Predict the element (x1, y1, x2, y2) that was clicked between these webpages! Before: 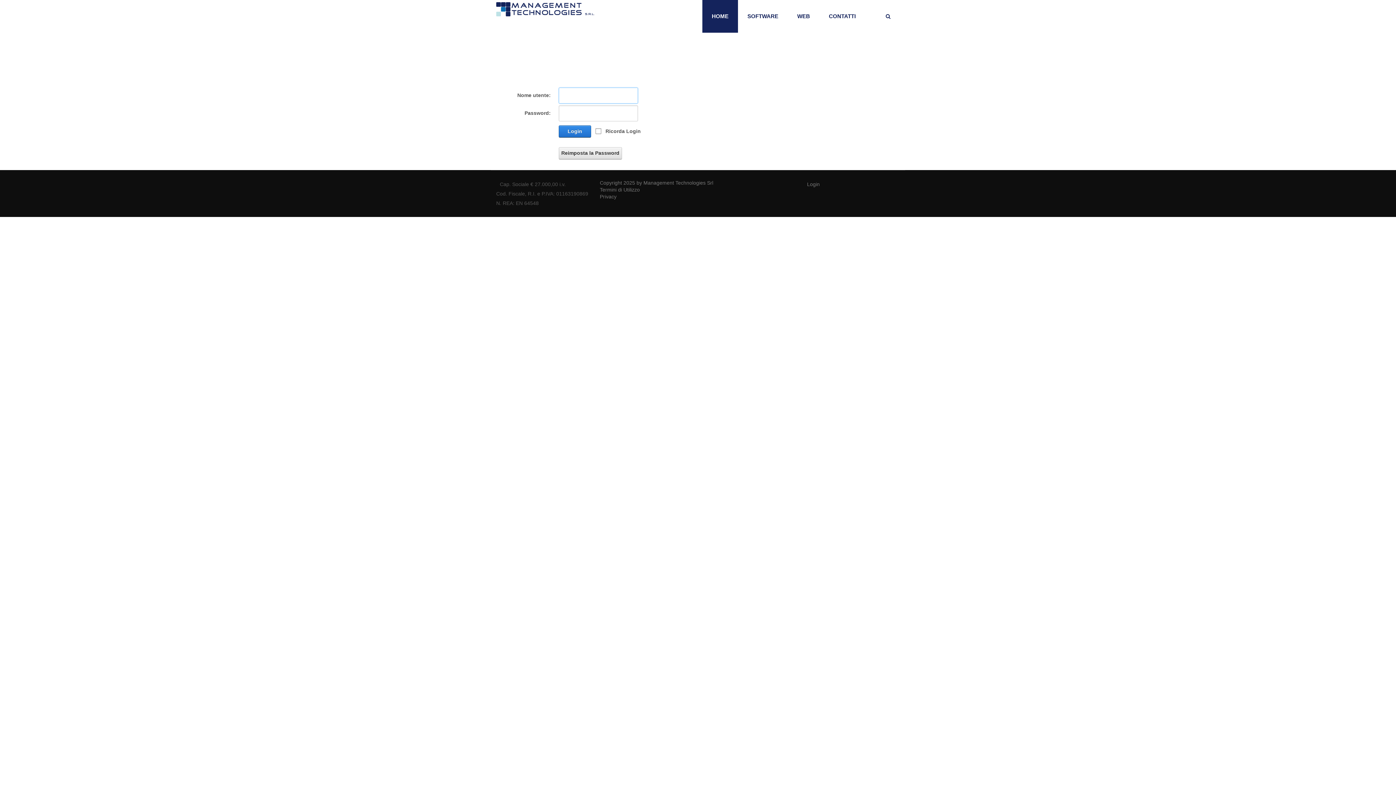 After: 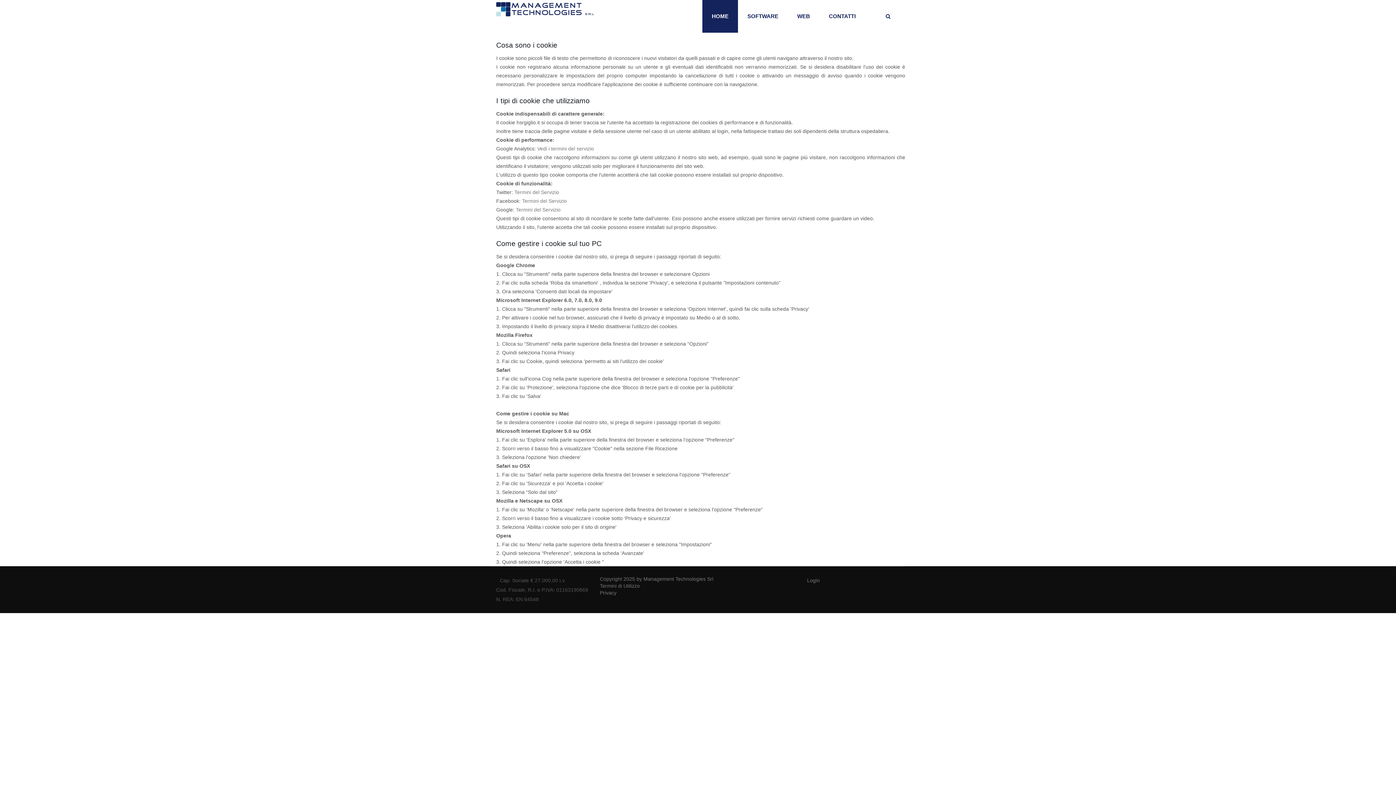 Action: label: Termini di Utilizzo bbox: (600, 186, 801, 193)